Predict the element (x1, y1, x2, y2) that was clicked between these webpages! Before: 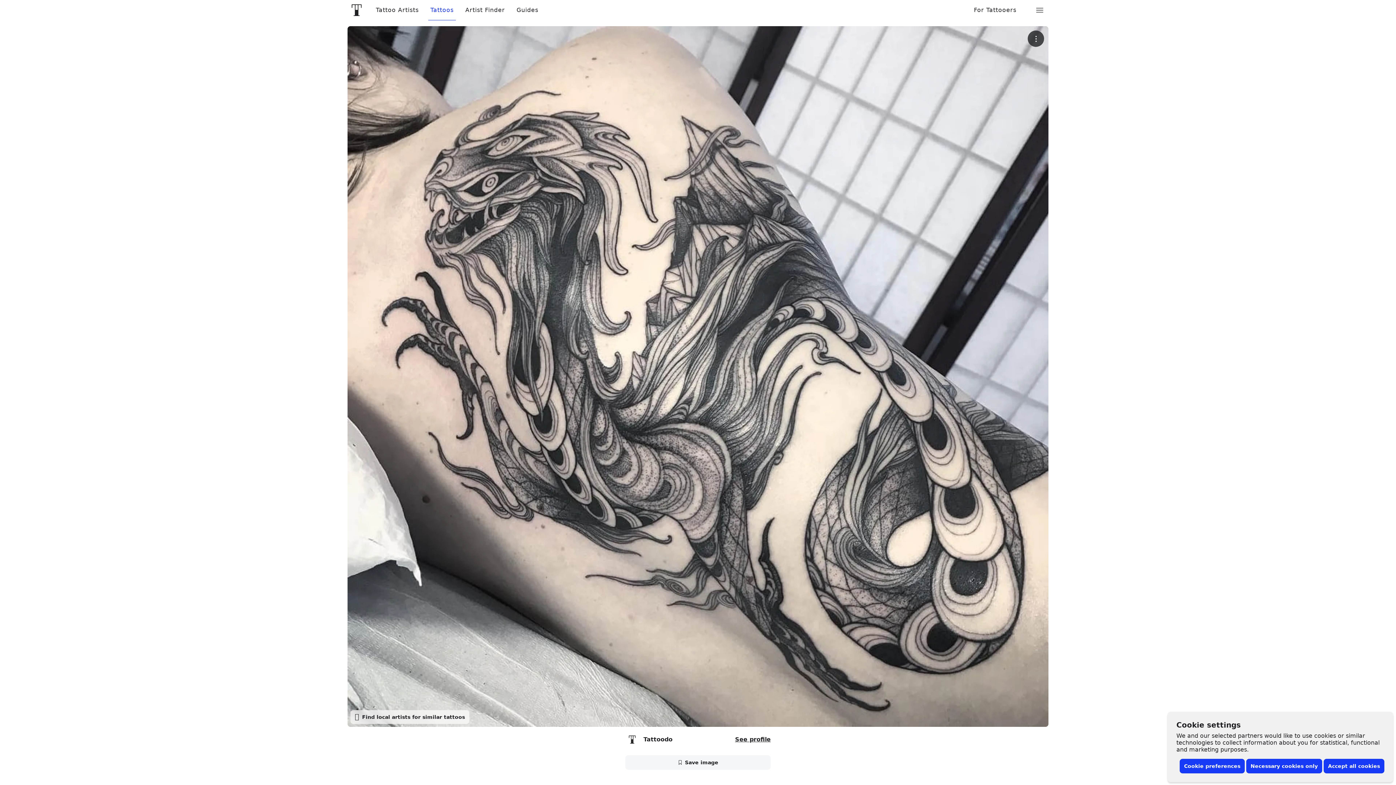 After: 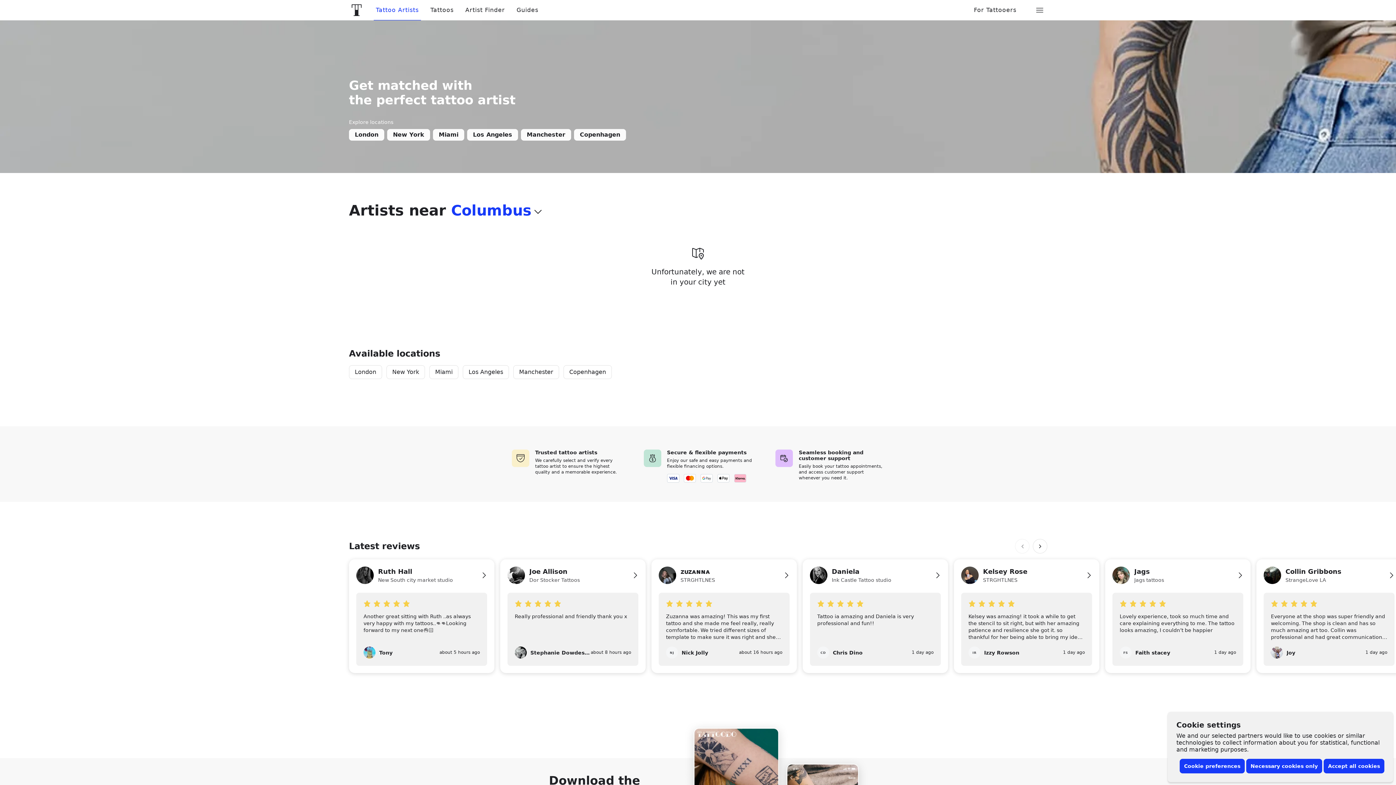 Action: bbox: (343, 0, 370, 20) label: Front page